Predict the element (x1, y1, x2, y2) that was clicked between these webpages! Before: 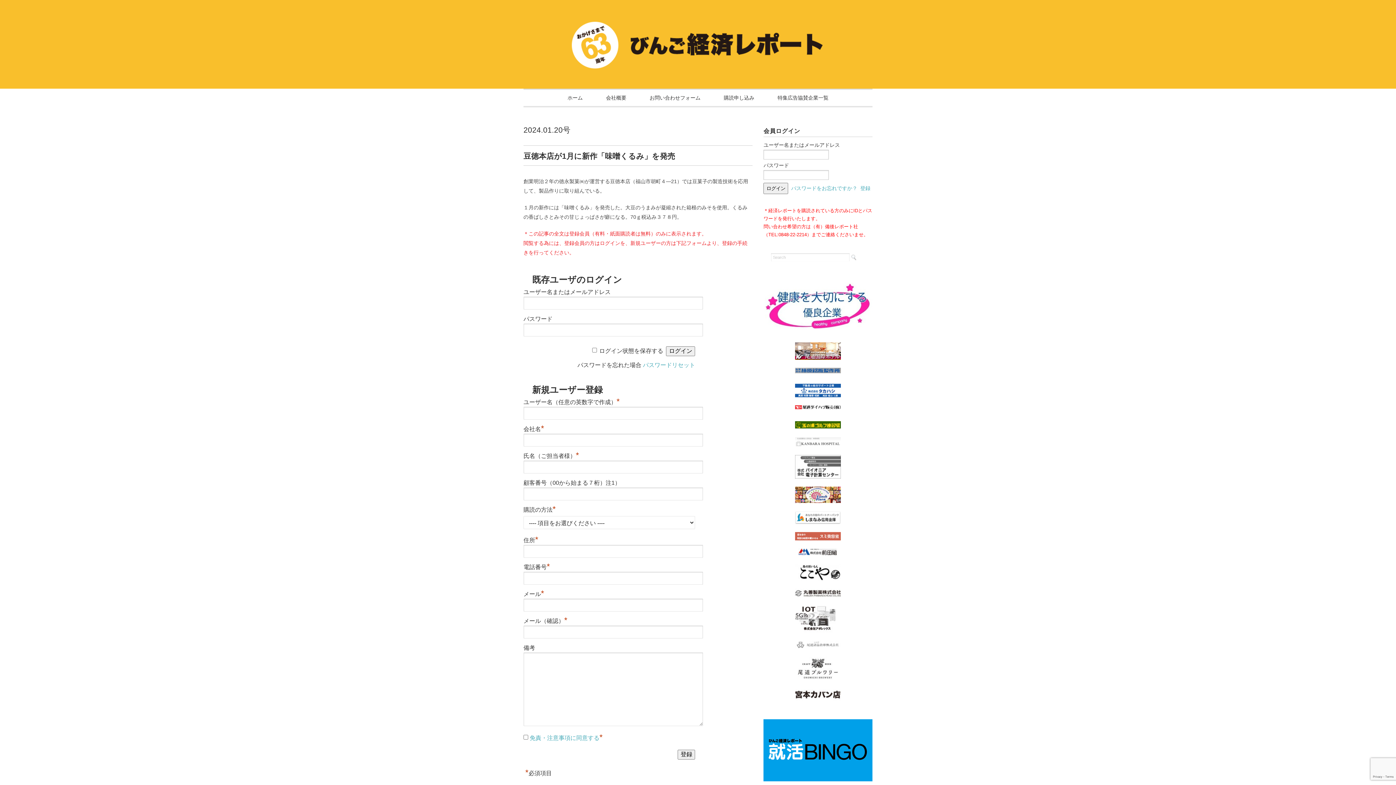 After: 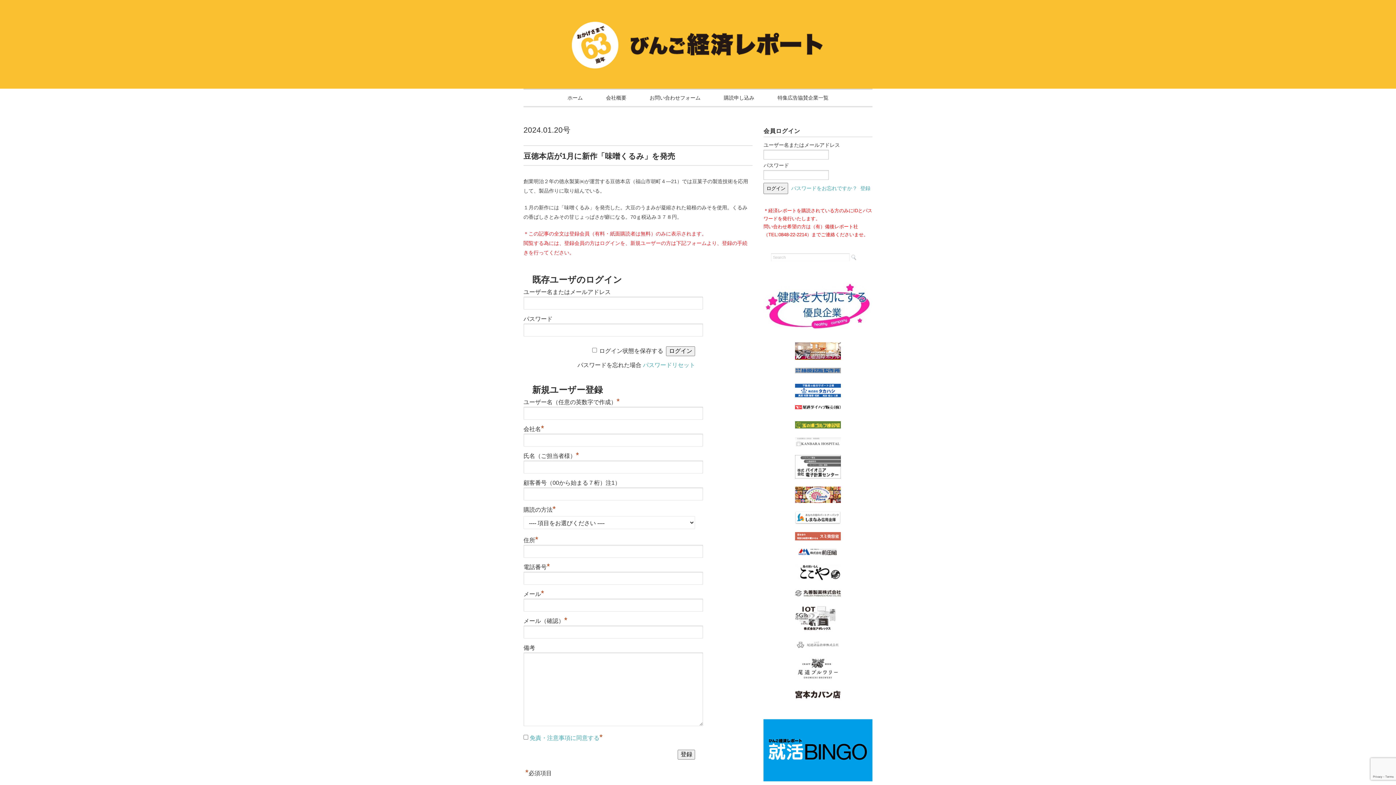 Action: bbox: (795, 422, 841, 428)